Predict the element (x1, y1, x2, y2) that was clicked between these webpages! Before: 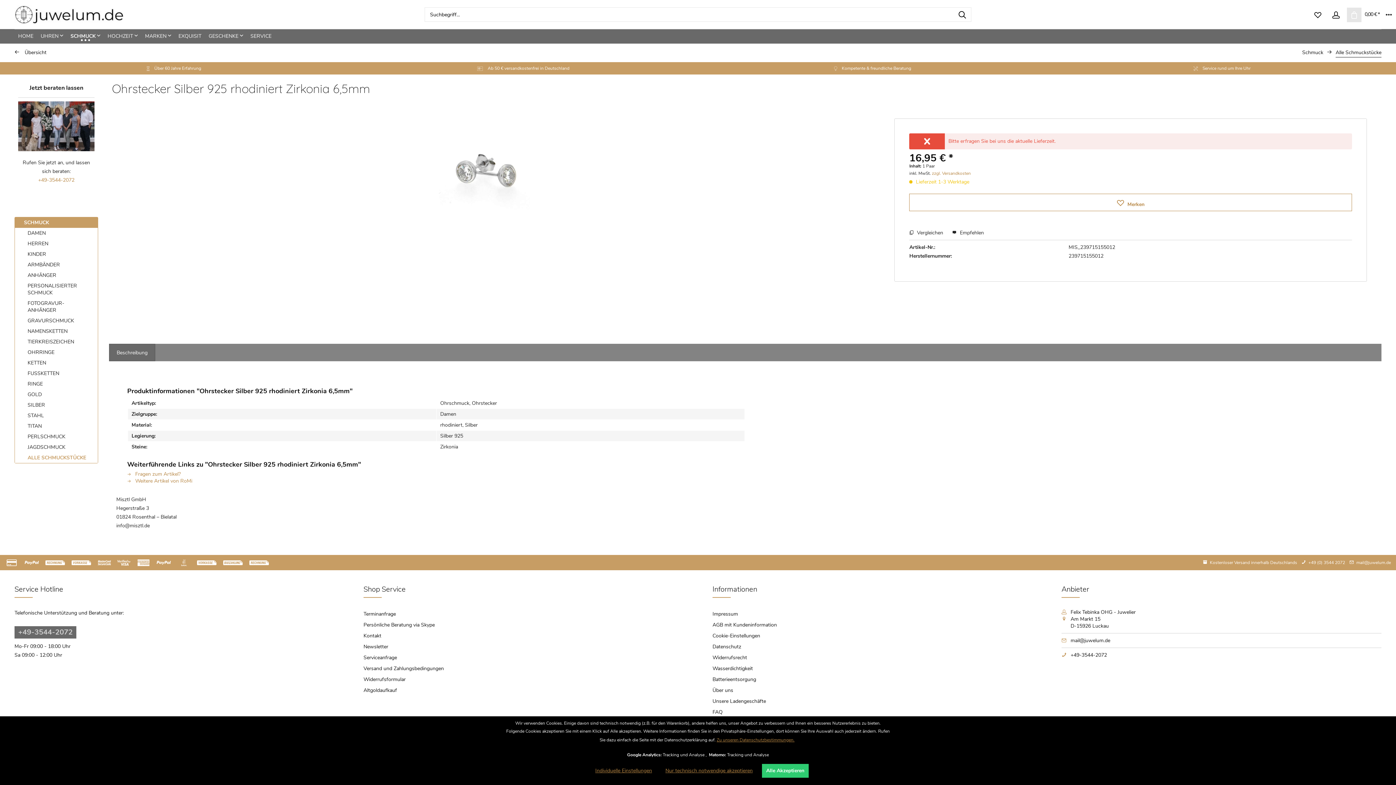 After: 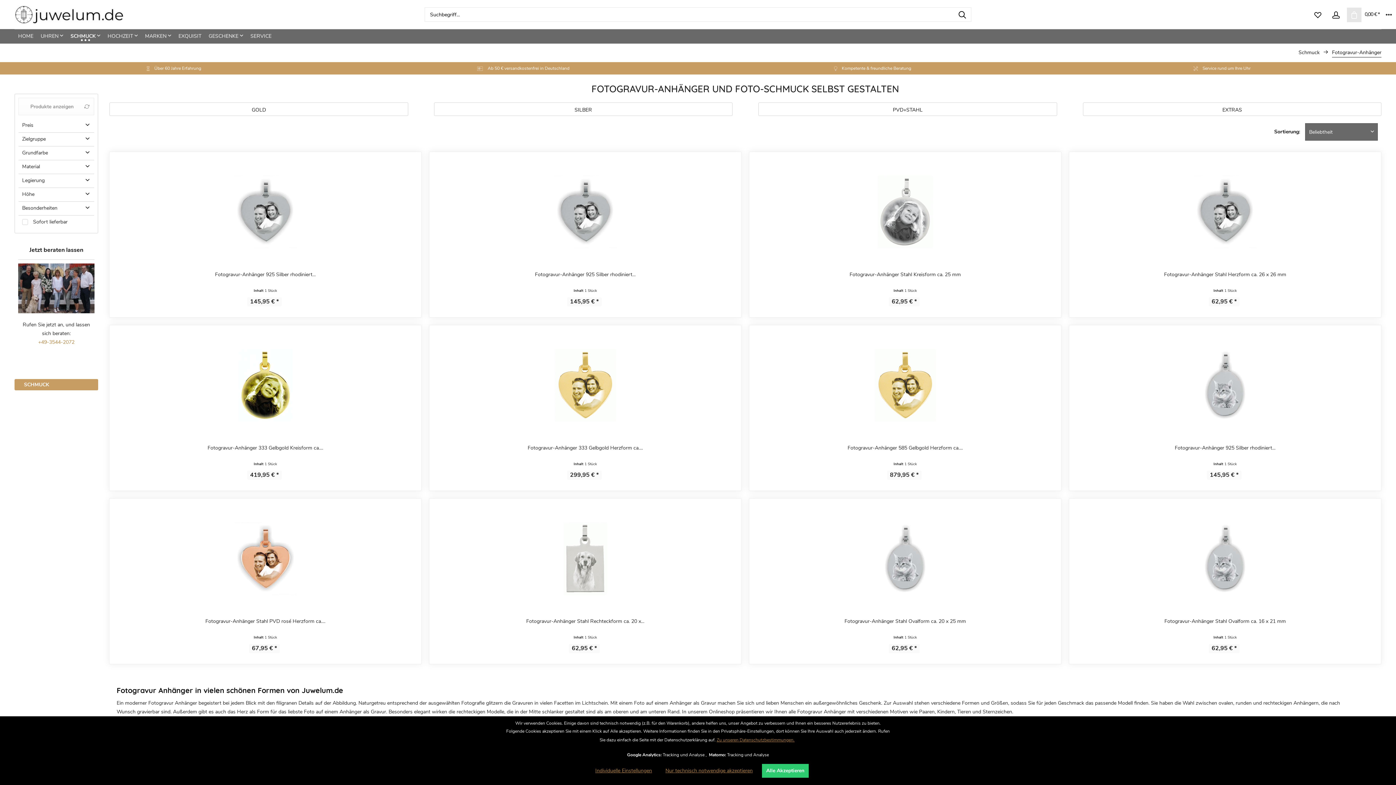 Action: label: FOTOGRAVUR-ANHÄNGER bbox: (18, 298, 97, 315)